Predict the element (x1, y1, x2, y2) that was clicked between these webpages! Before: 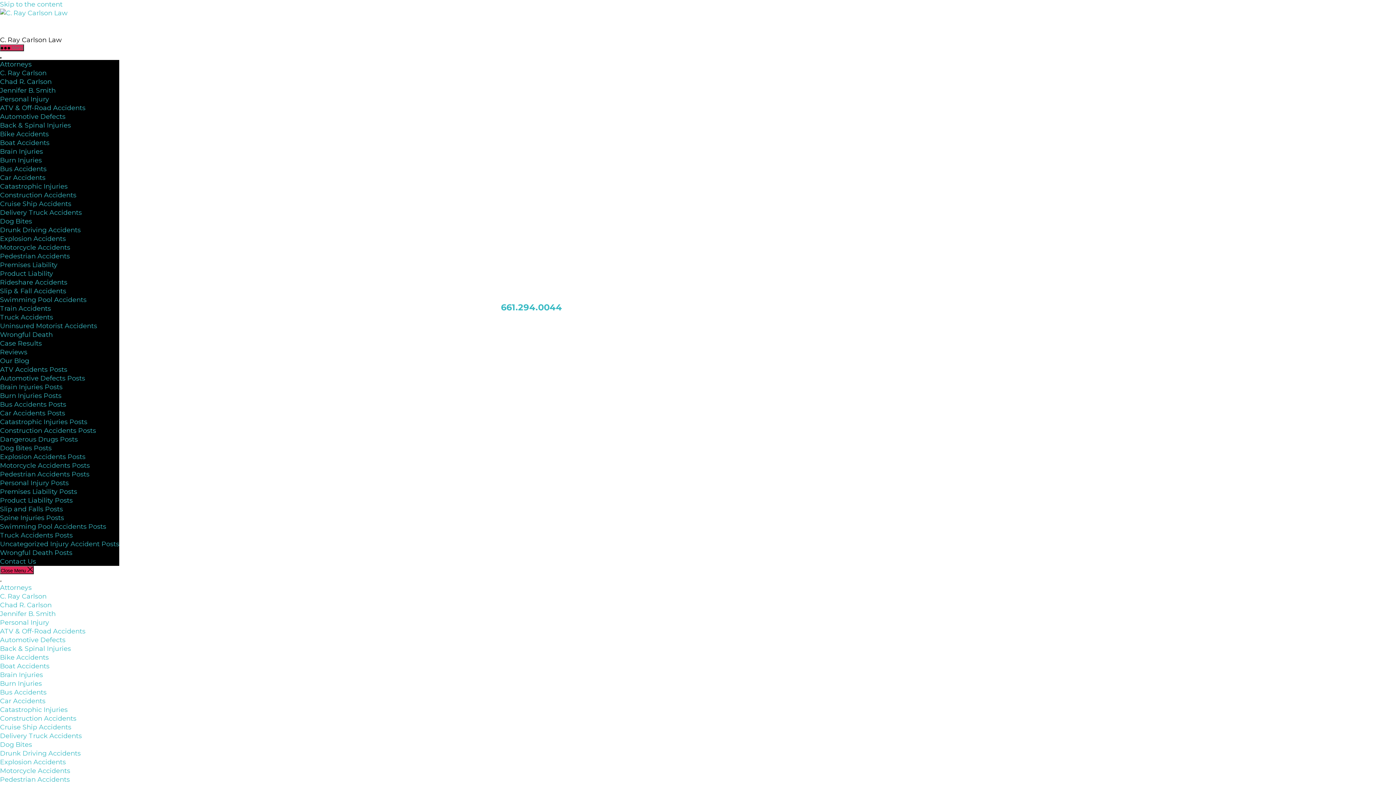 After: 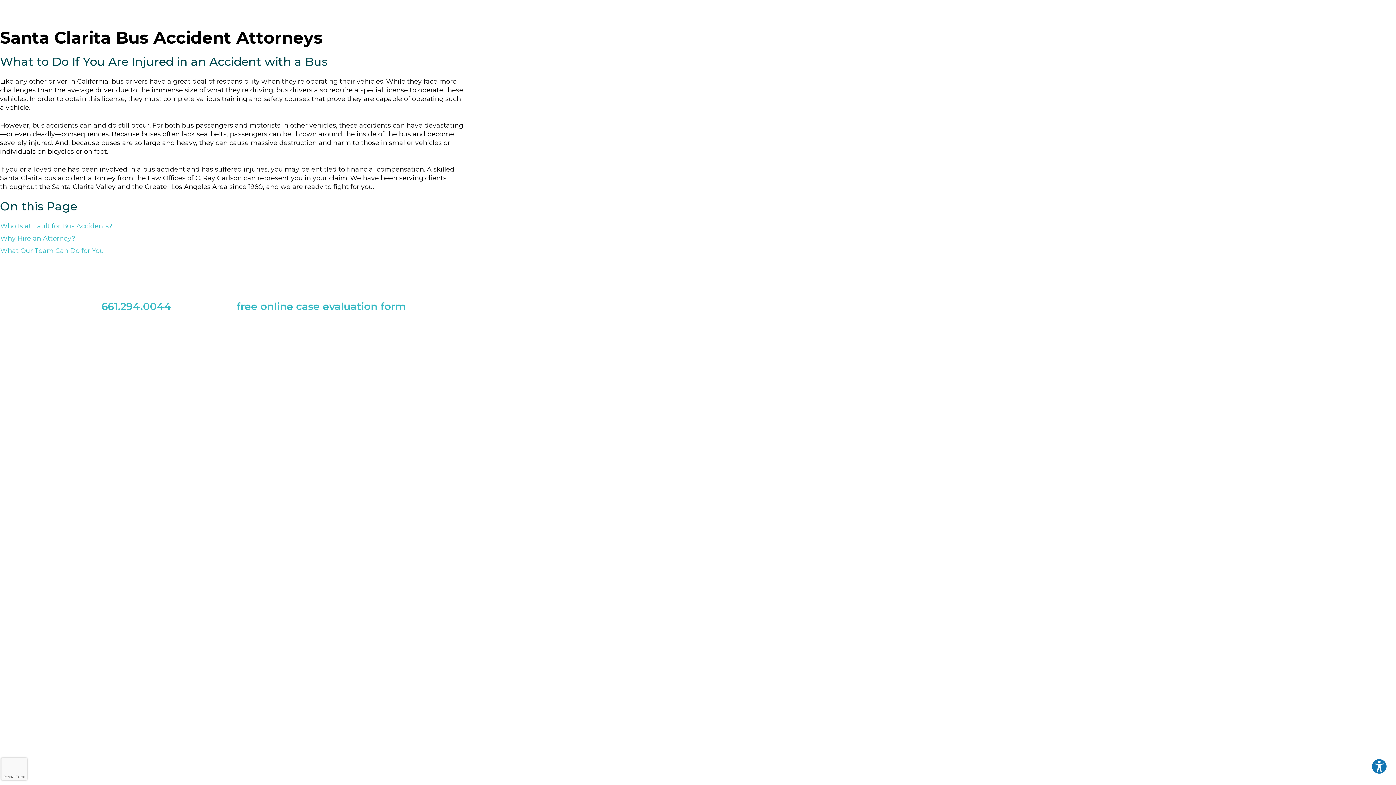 Action: label: Skip to the content bbox: (0, 0, 62, 8)